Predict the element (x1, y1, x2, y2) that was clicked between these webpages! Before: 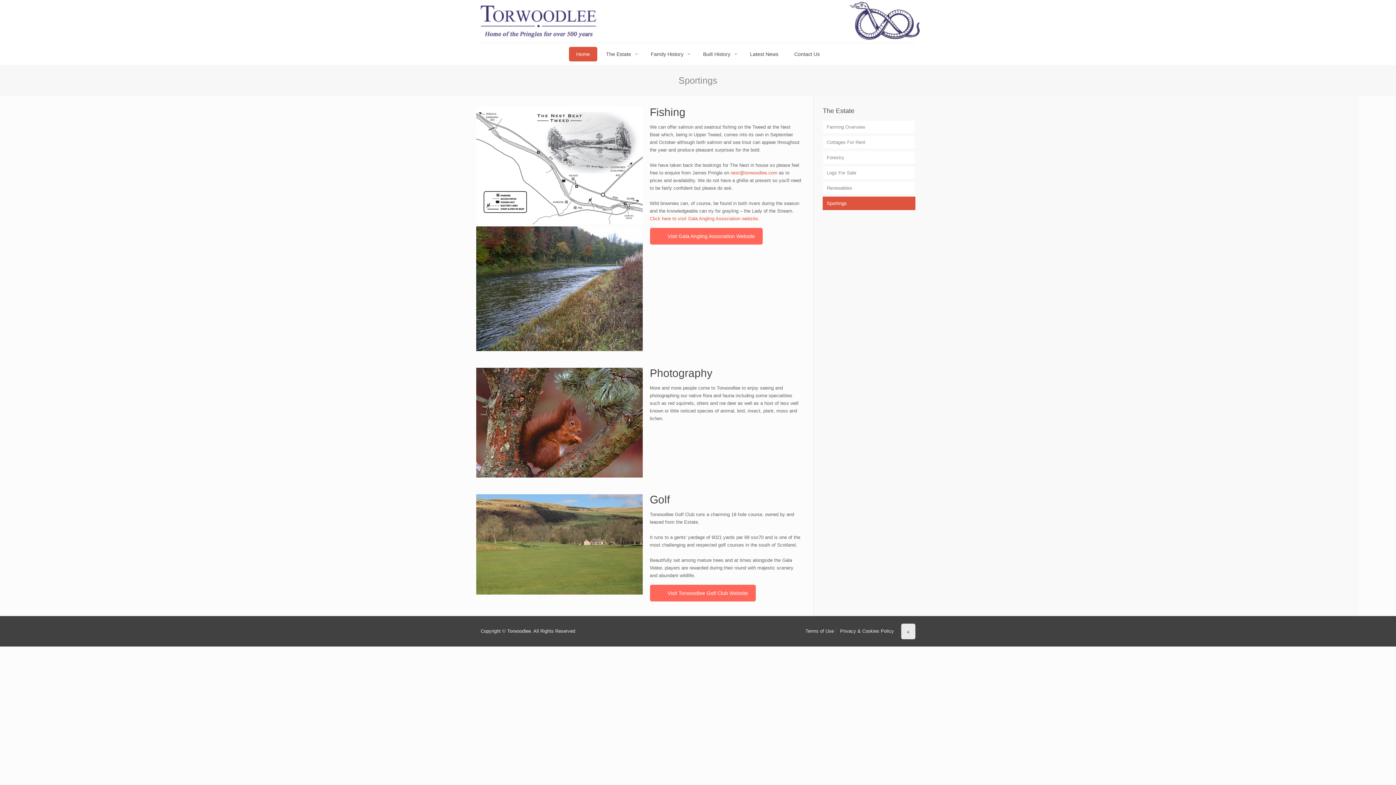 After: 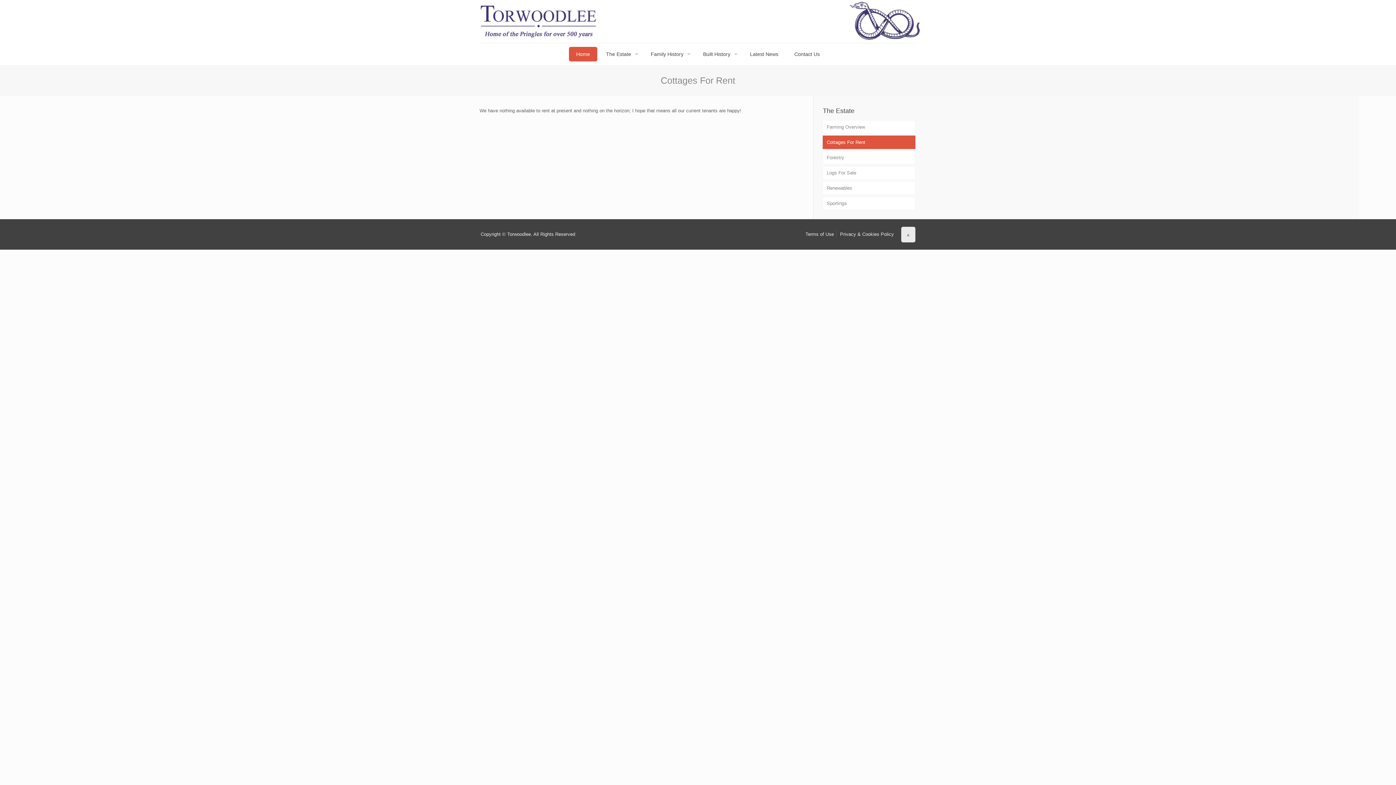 Action: bbox: (822, 135, 915, 149) label: Cottages For Rent